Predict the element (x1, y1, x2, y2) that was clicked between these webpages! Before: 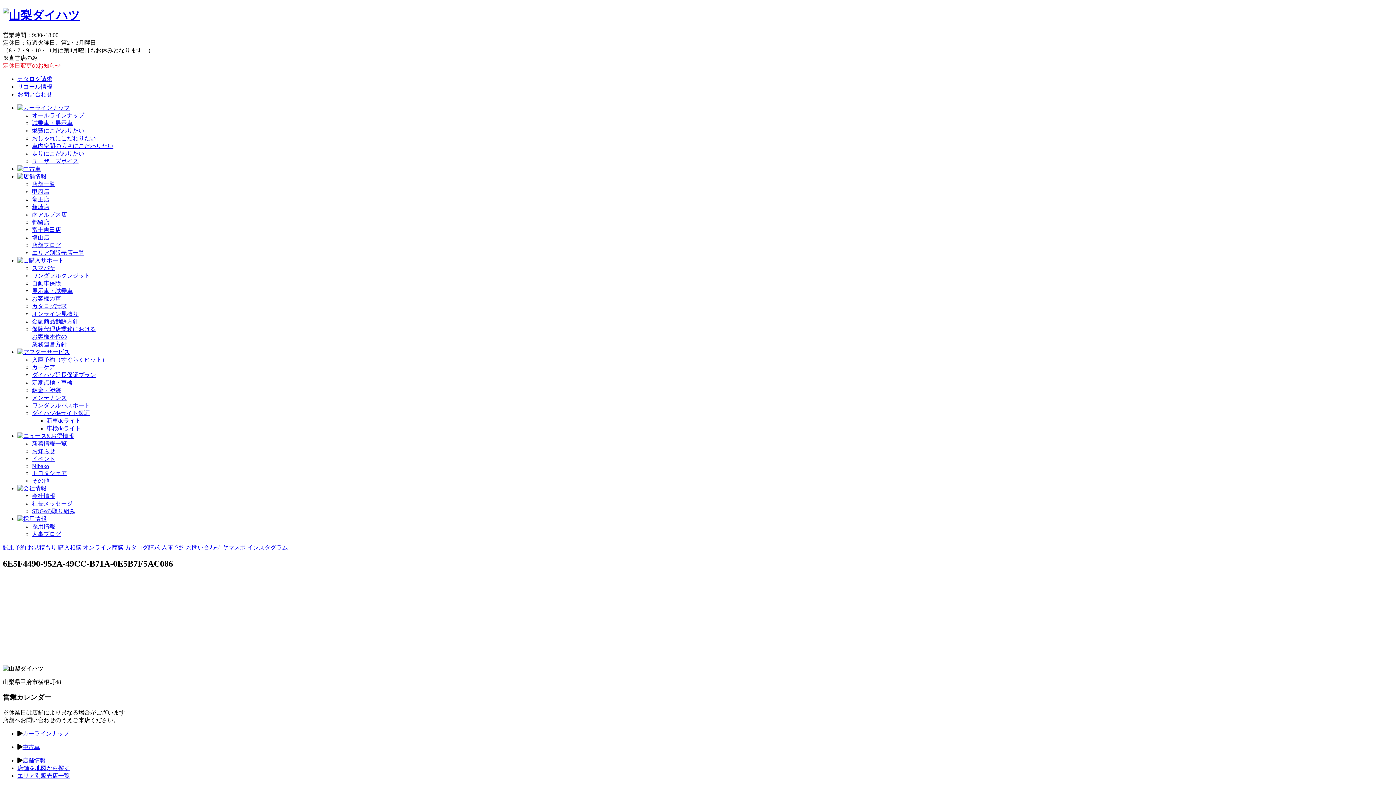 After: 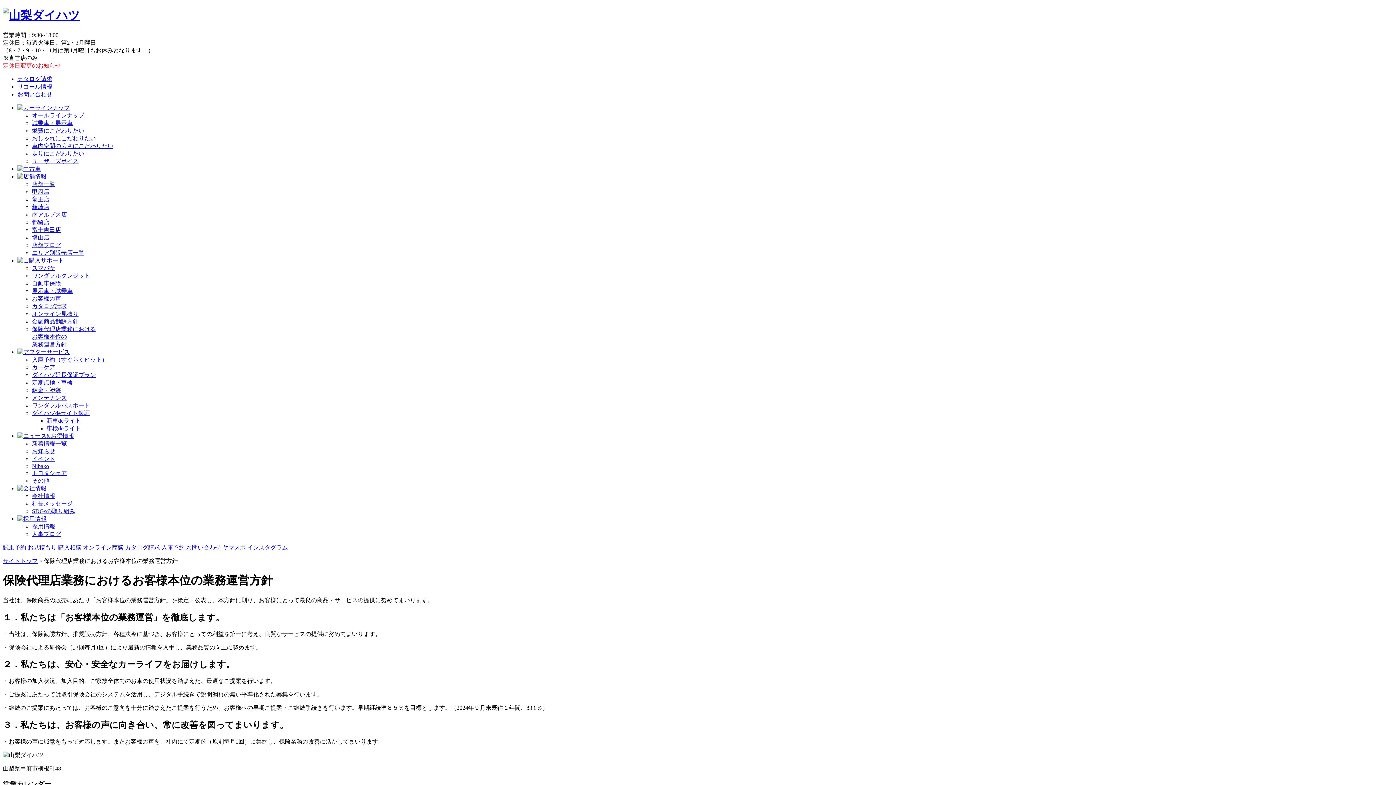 Action: bbox: (32, 326, 96, 347) label: 保険代理店業務における
お客様本位の
業務運営方針